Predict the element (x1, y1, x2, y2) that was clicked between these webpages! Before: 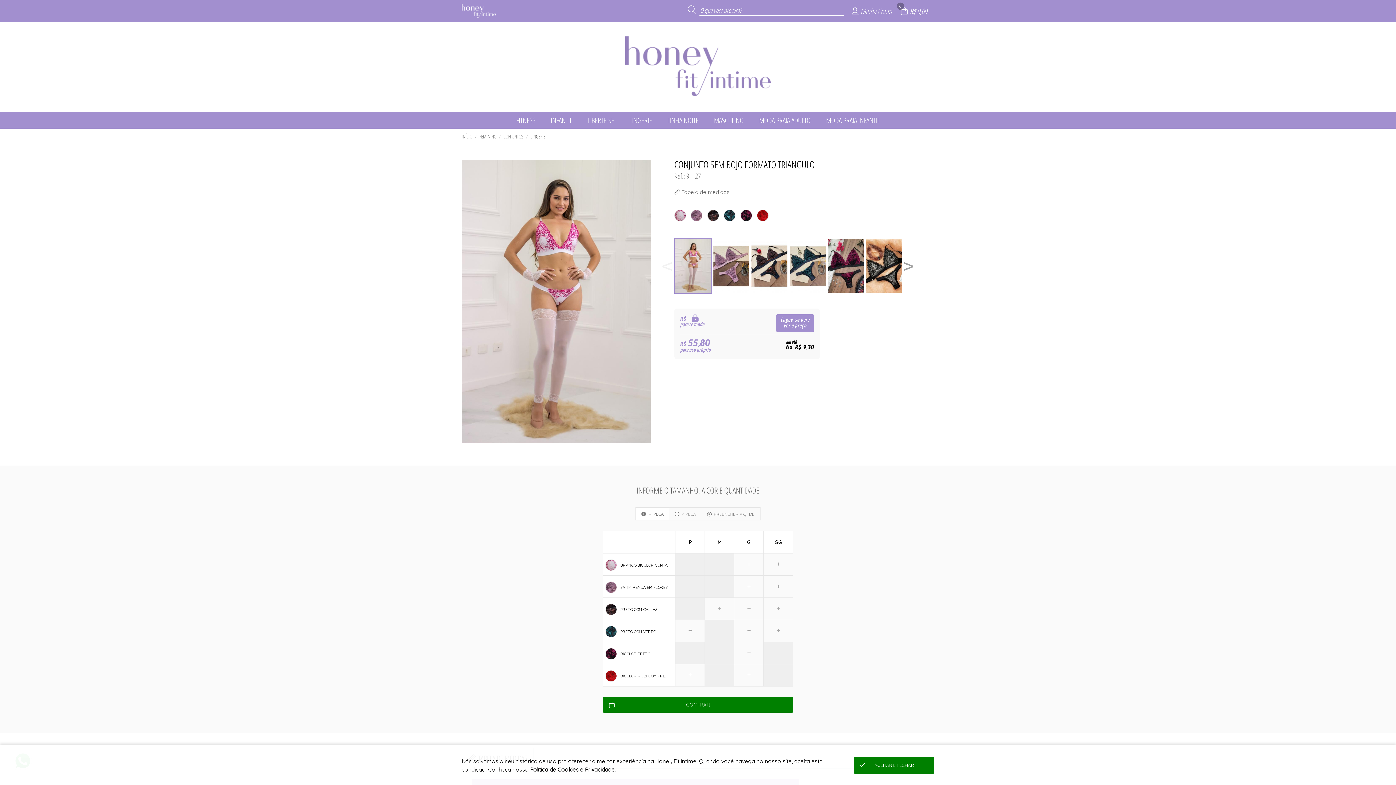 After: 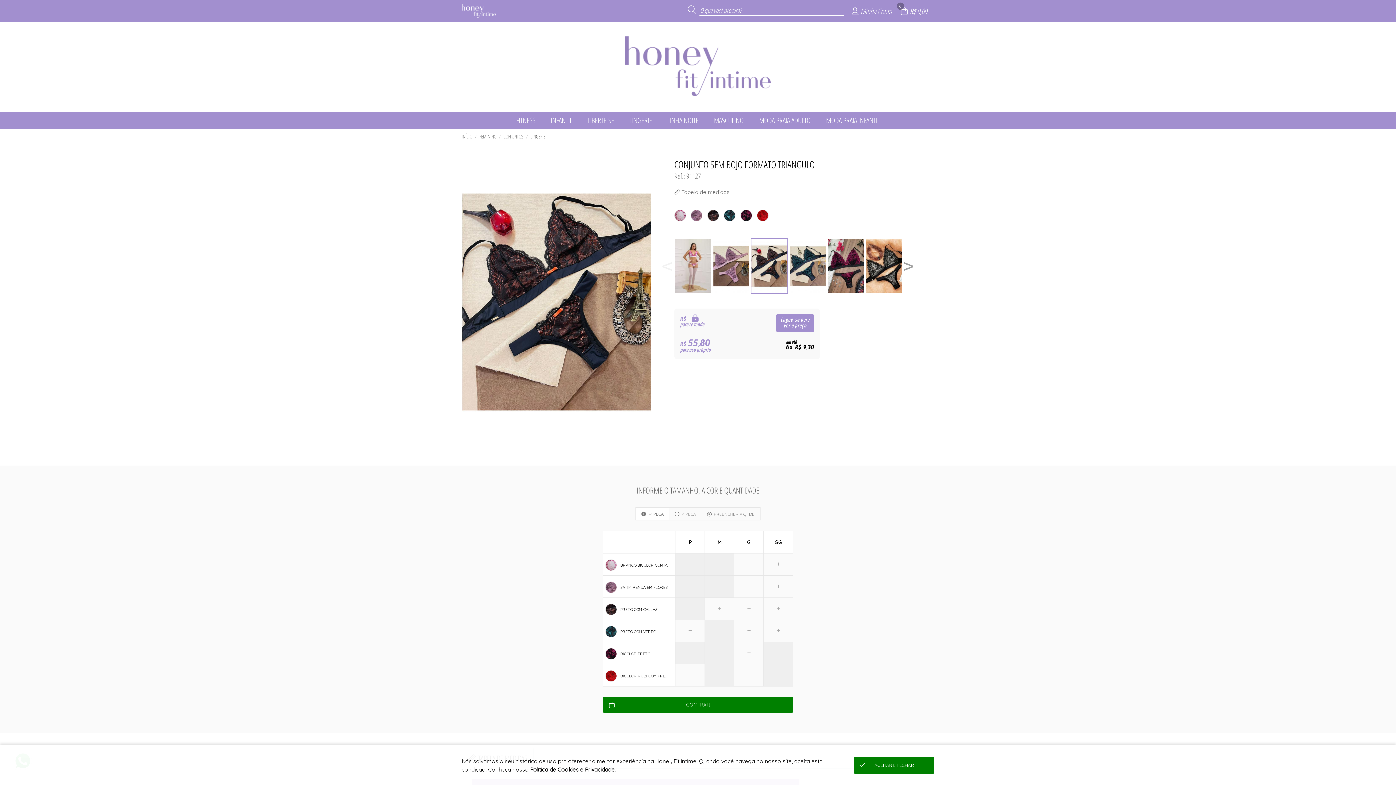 Action: bbox: (750, 238, 789, 293)